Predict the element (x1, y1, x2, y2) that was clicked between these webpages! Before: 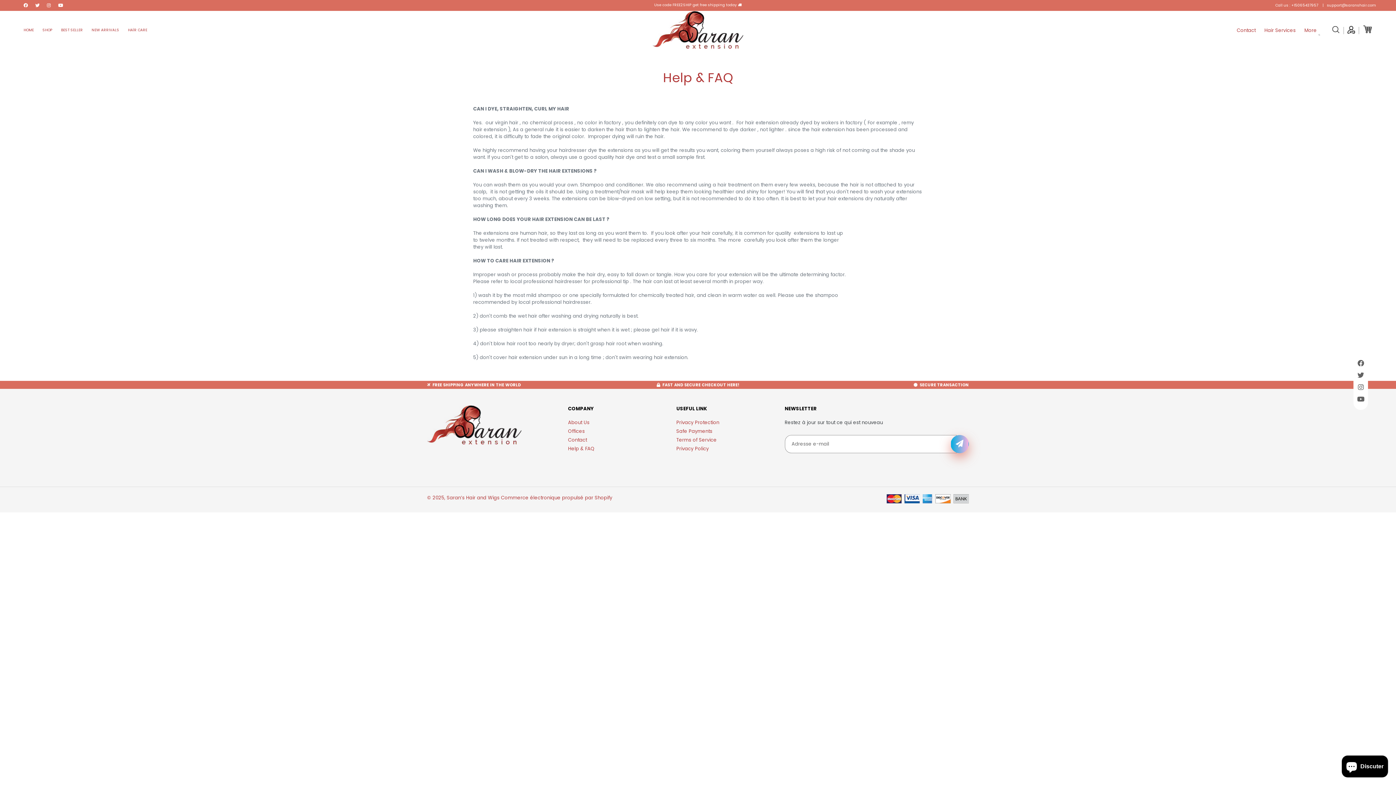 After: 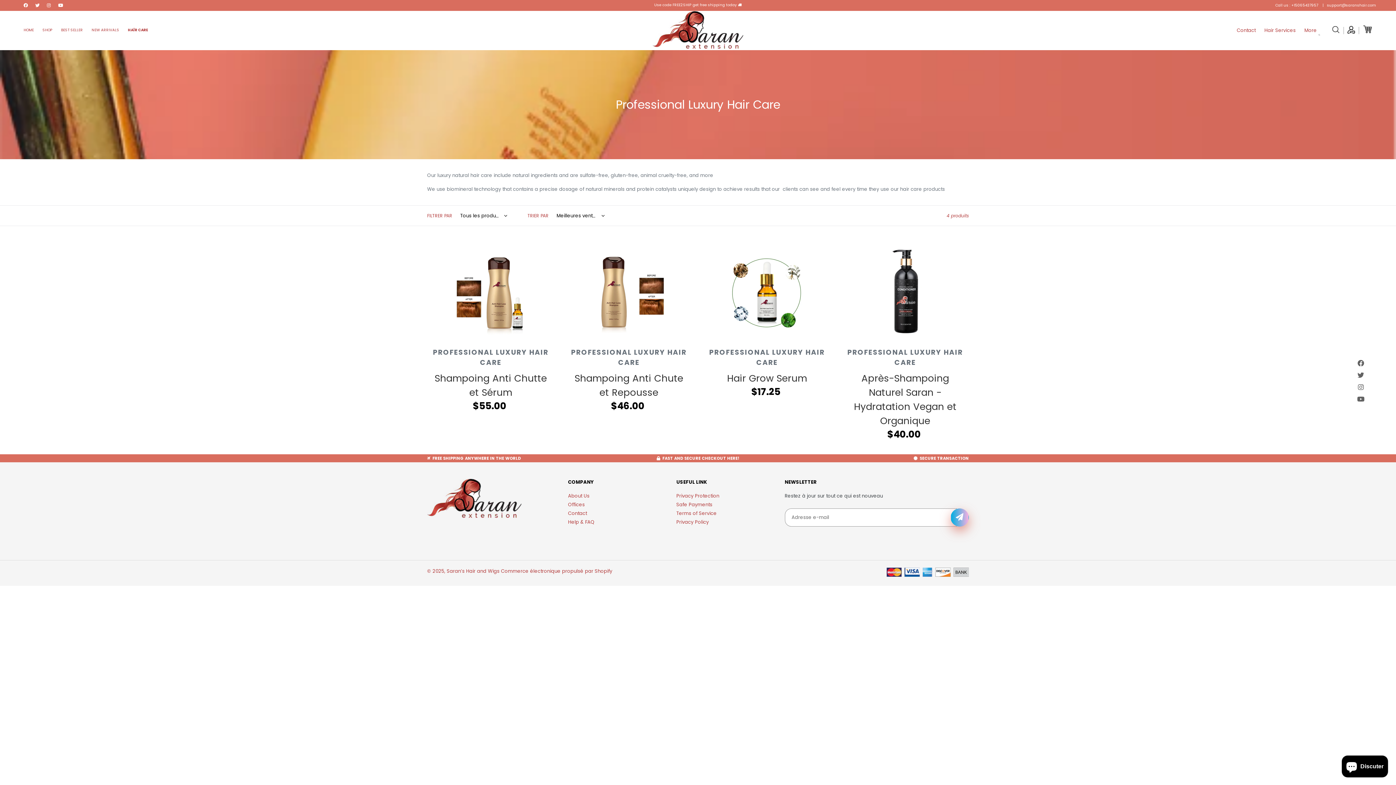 Action: label: HAÏR CARE bbox: (124, 27, 150, 33)